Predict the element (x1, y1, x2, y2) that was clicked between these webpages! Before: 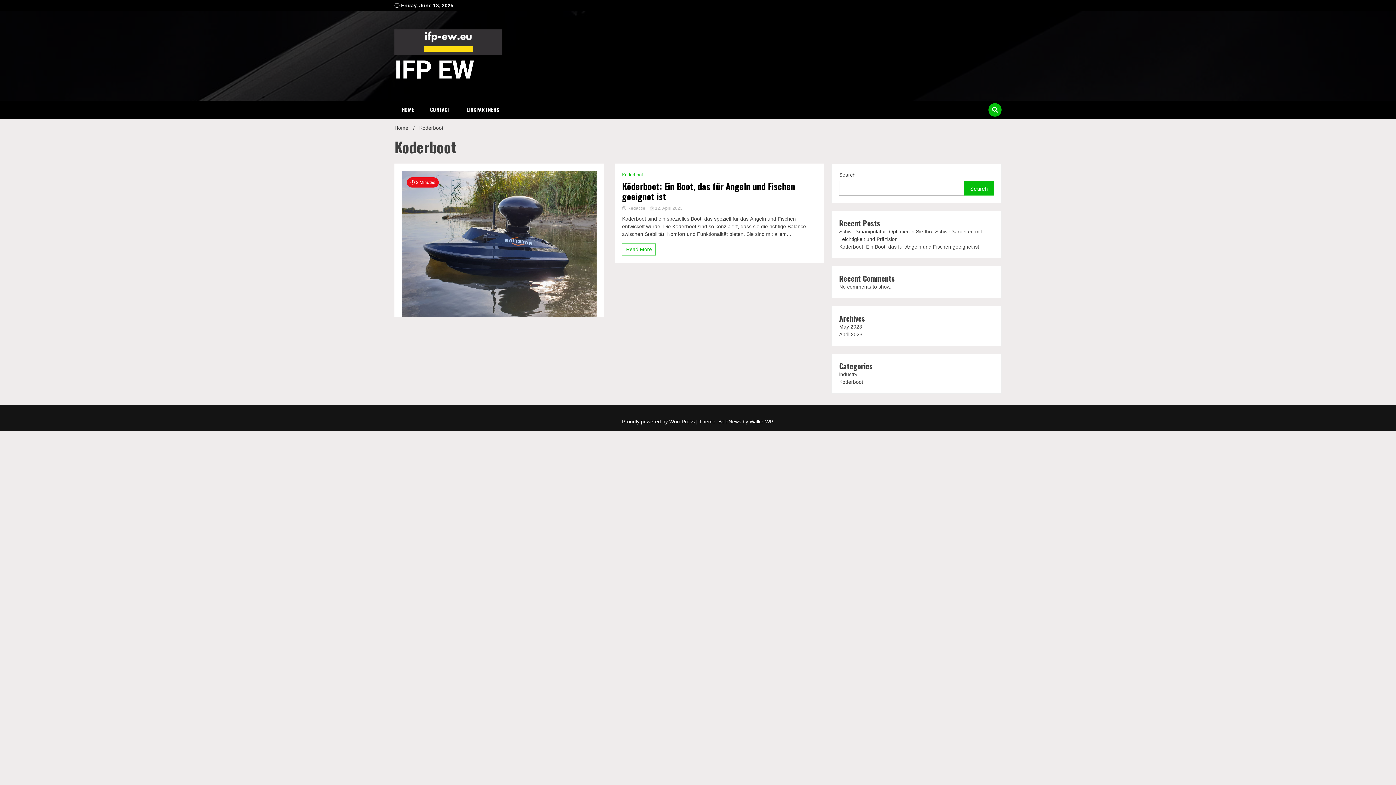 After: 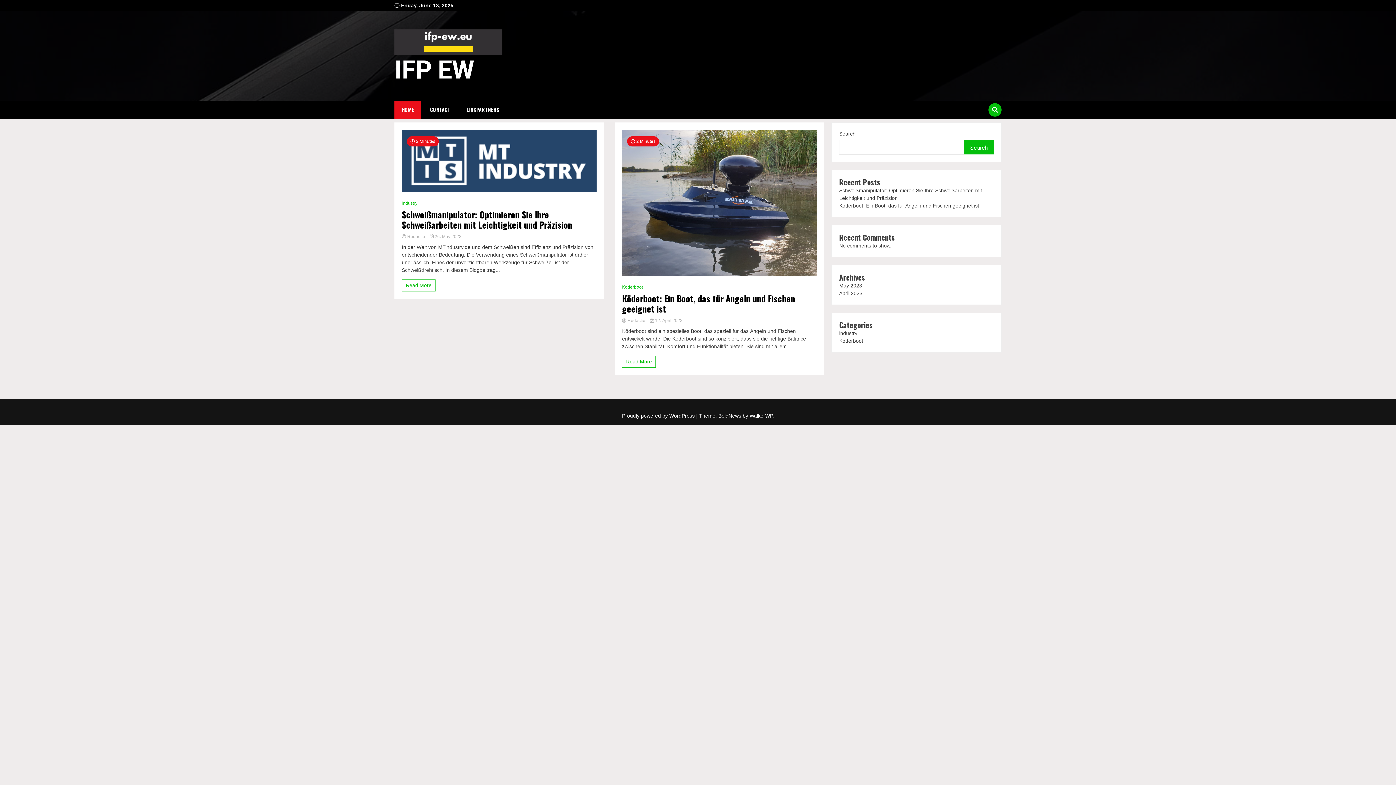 Action: bbox: (394, 29, 502, 57)